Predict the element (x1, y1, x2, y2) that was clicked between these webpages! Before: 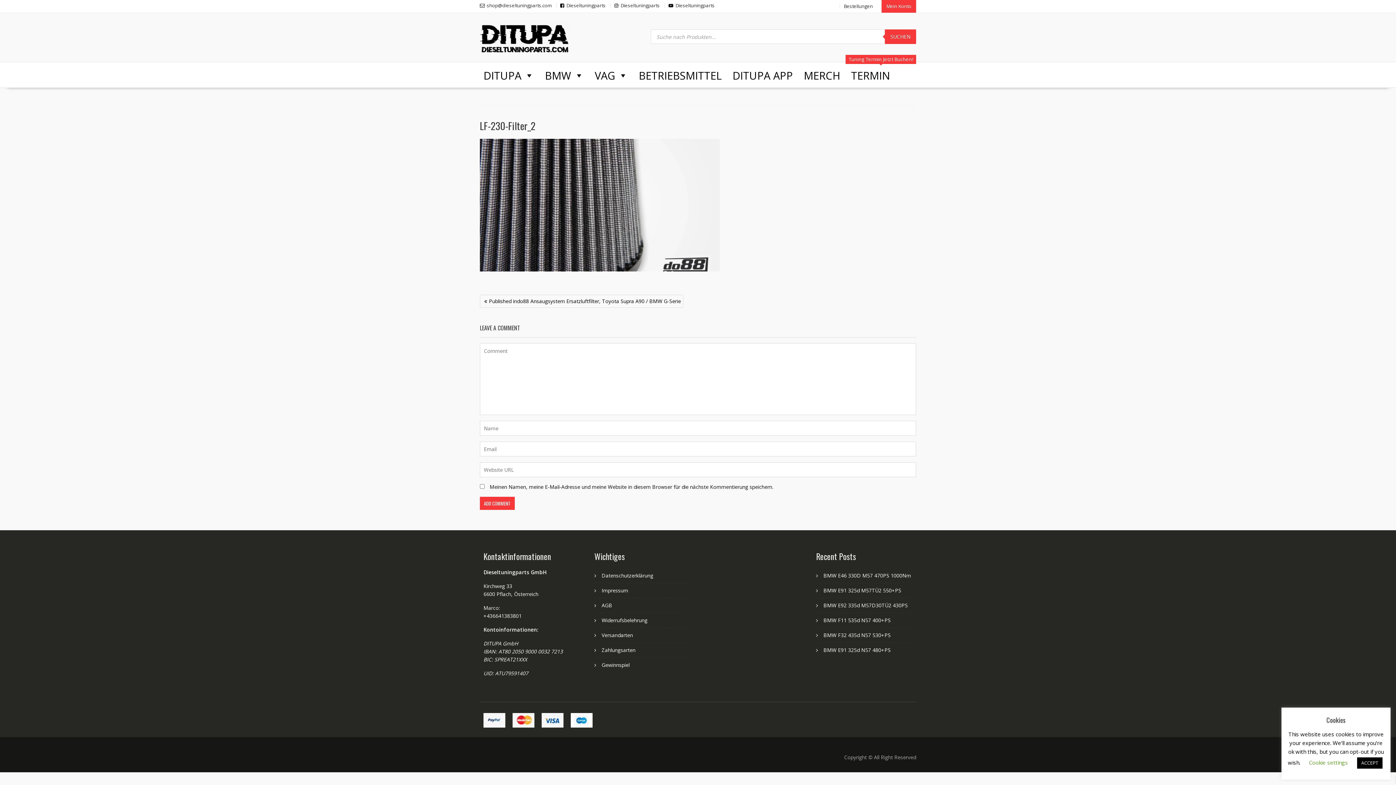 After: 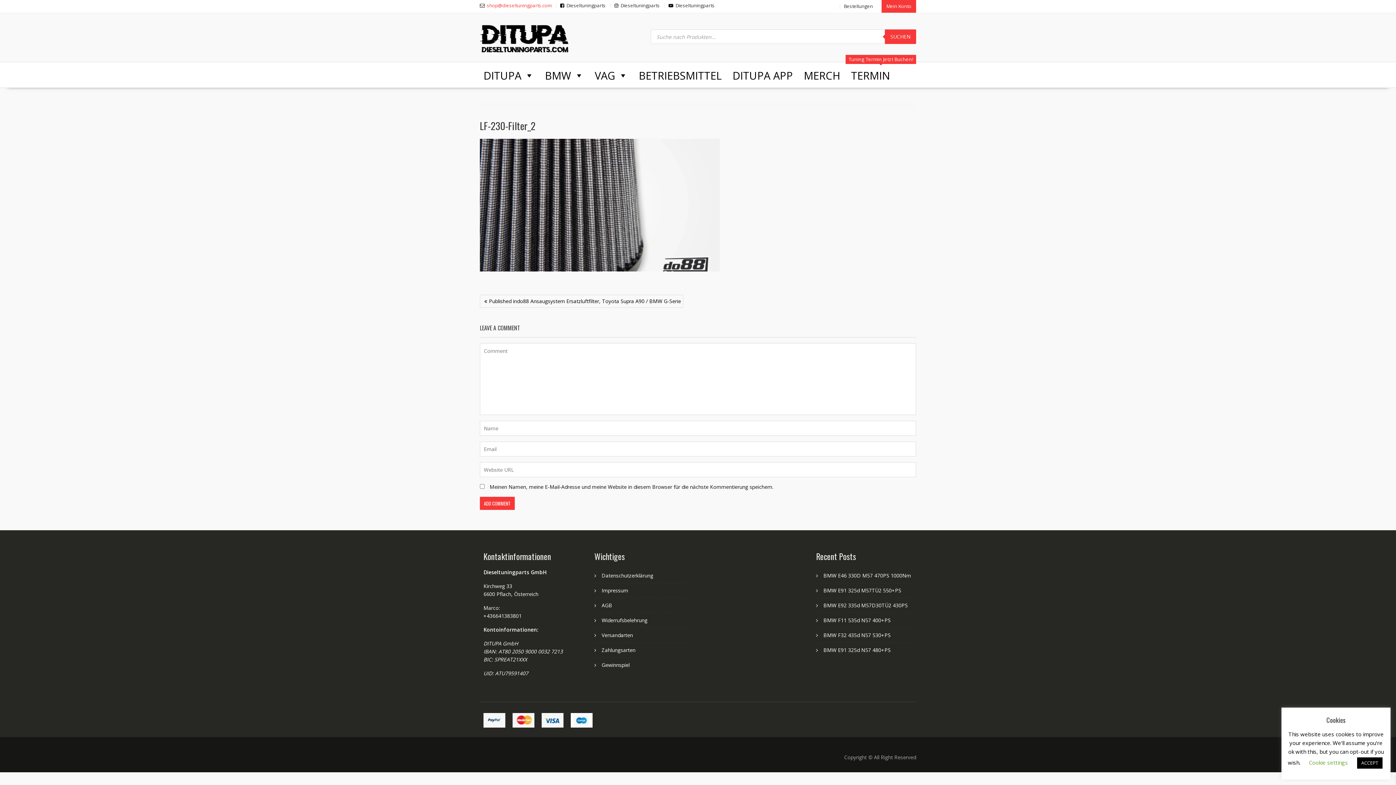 Action: label:  shop@dieseltuningparts.com bbox: (485, 2, 551, 8)